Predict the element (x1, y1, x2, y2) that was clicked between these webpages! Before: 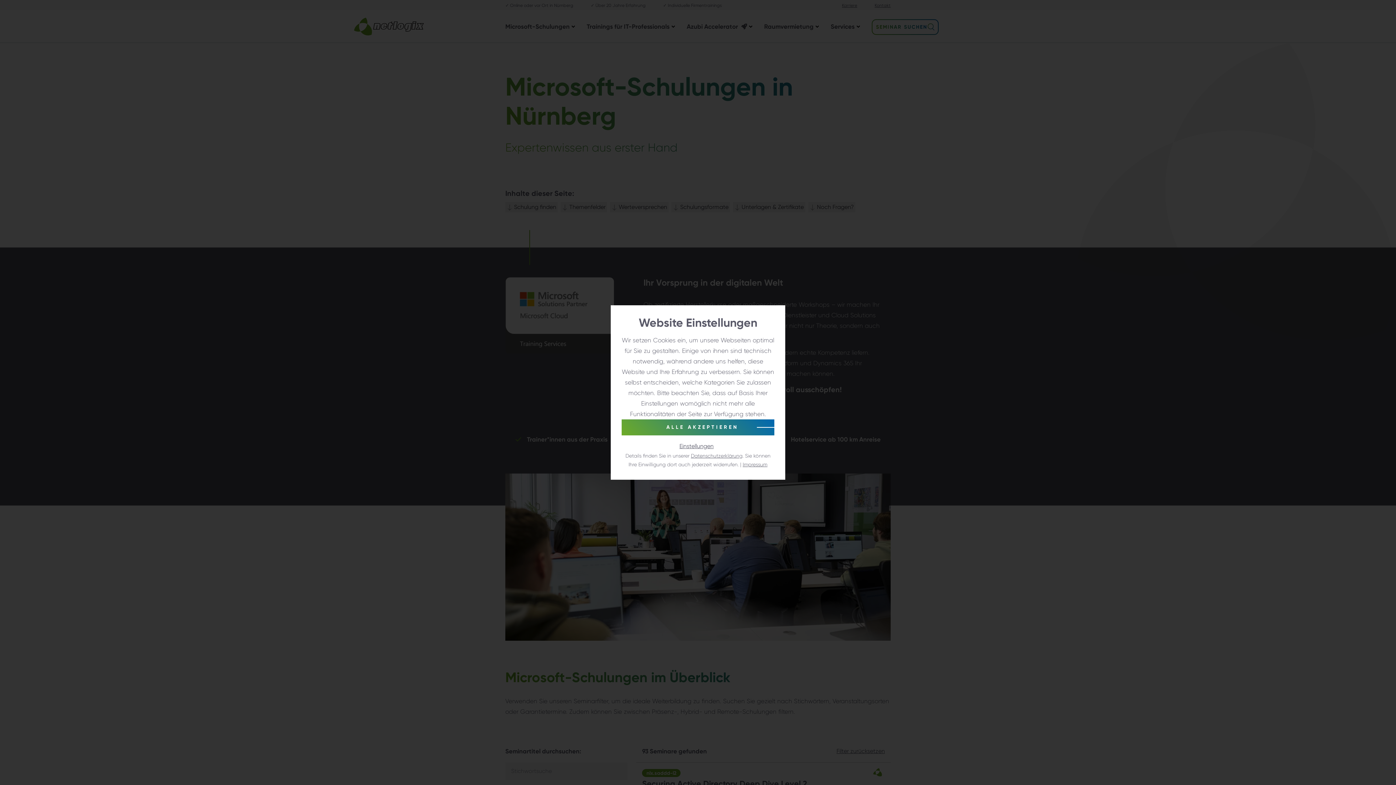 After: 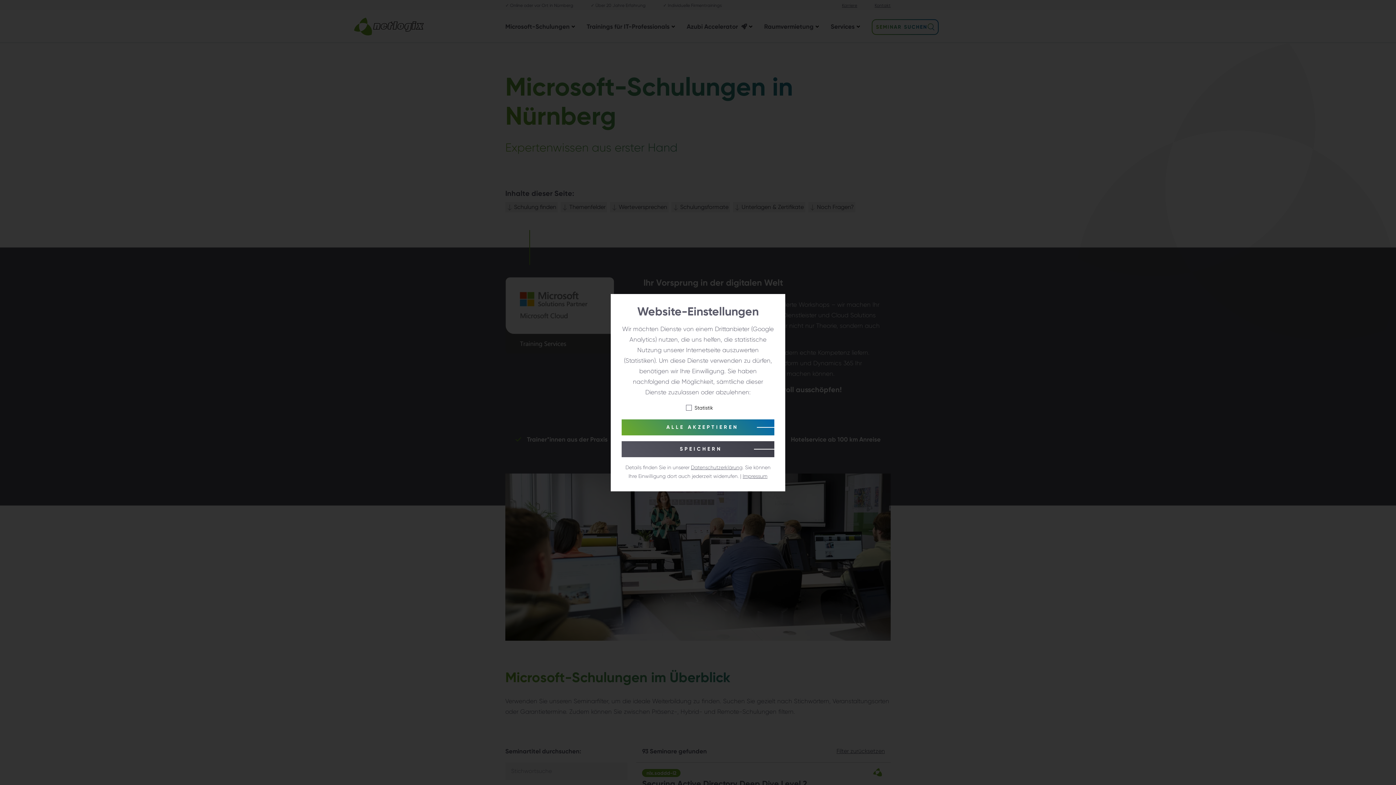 Action: bbox: (679, 442, 713, 449) label: Einstellungen